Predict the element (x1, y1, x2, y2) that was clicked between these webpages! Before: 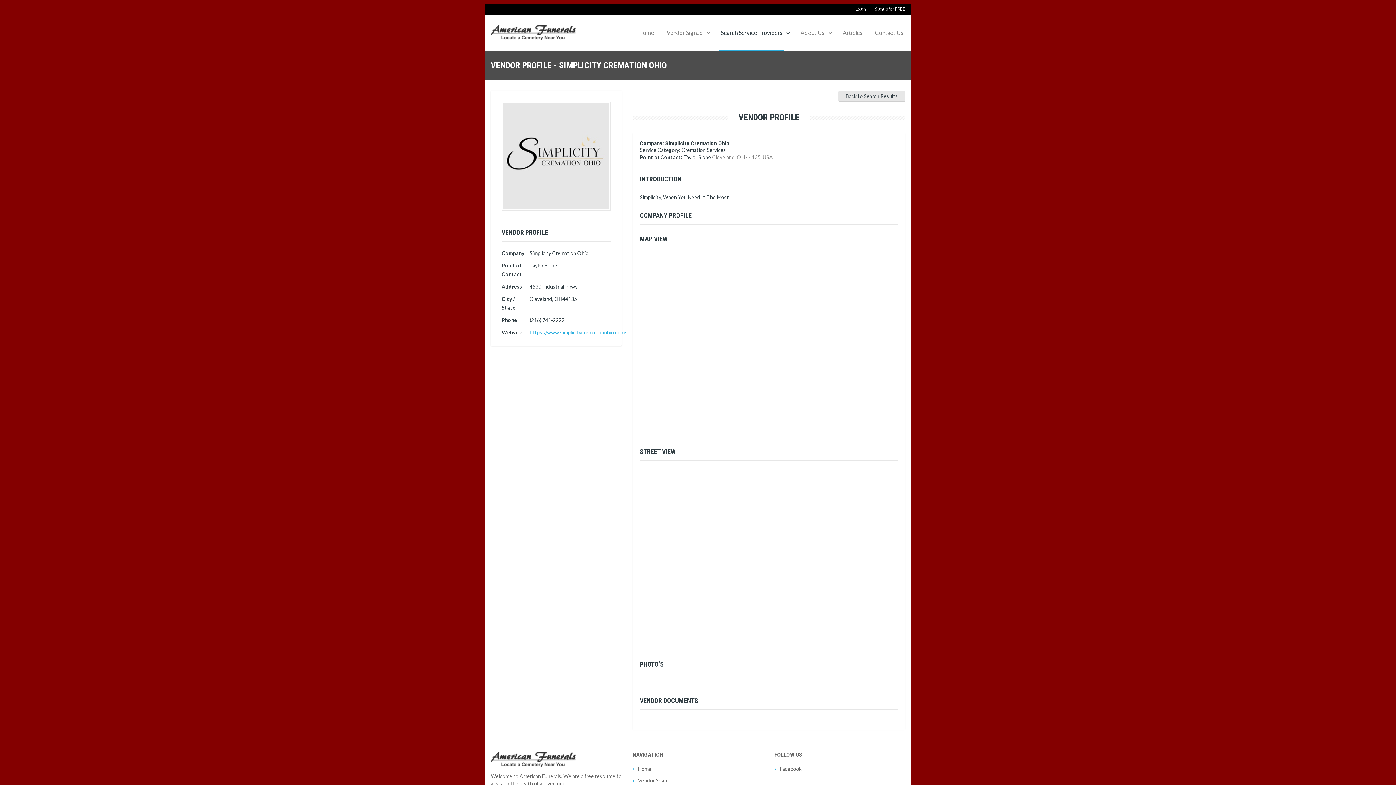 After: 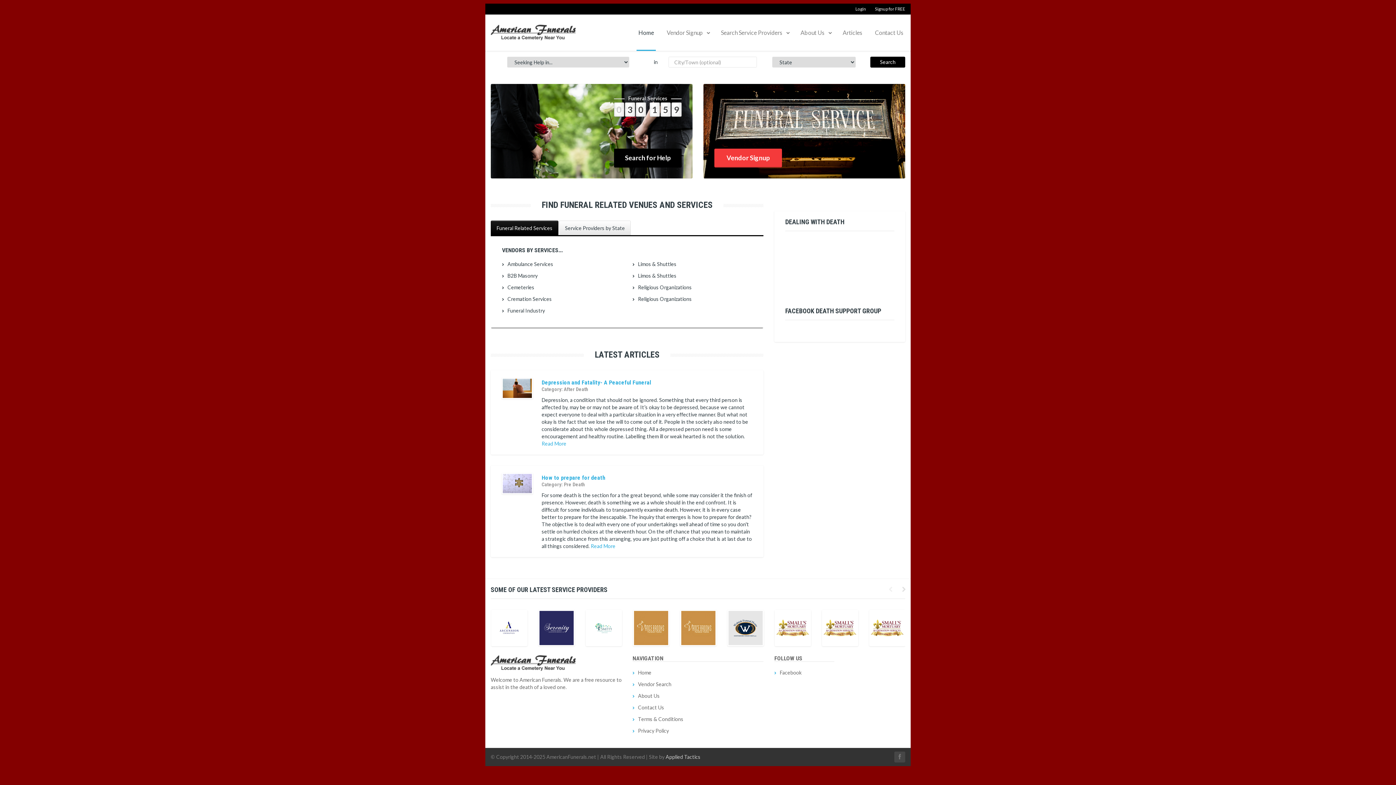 Action: label: Home bbox: (636, 14, 656, 50)